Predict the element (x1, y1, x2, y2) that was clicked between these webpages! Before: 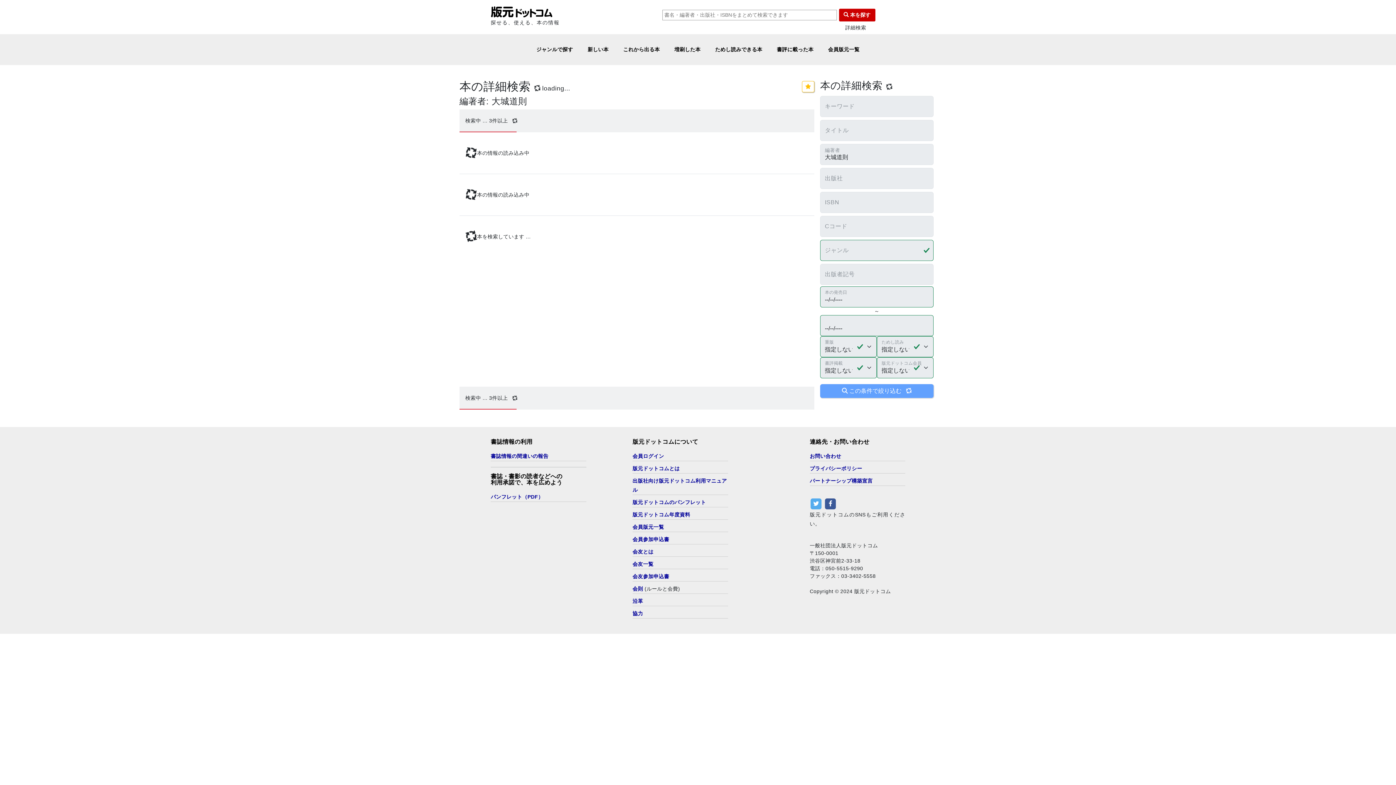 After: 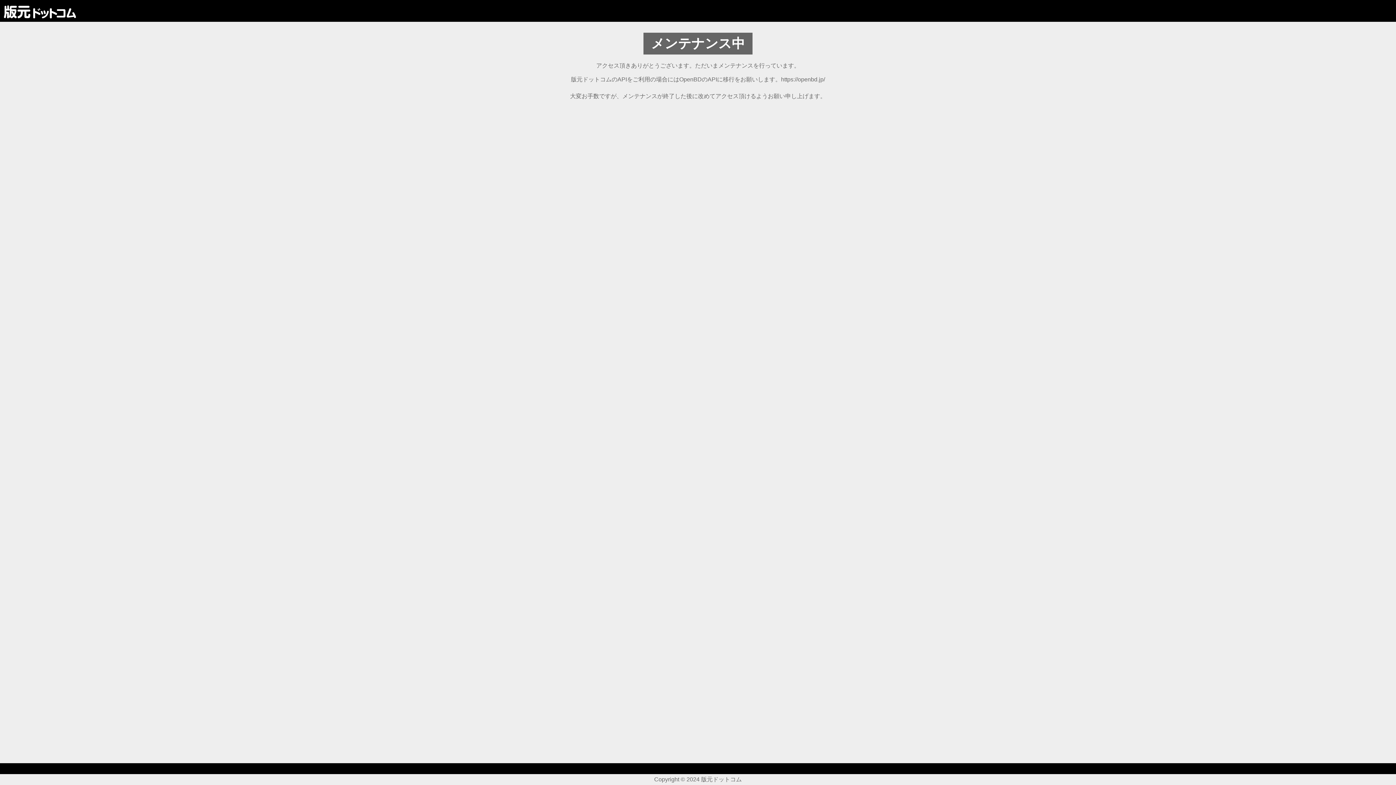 Action: bbox: (632, 549, 653, 554) label: 会友とは